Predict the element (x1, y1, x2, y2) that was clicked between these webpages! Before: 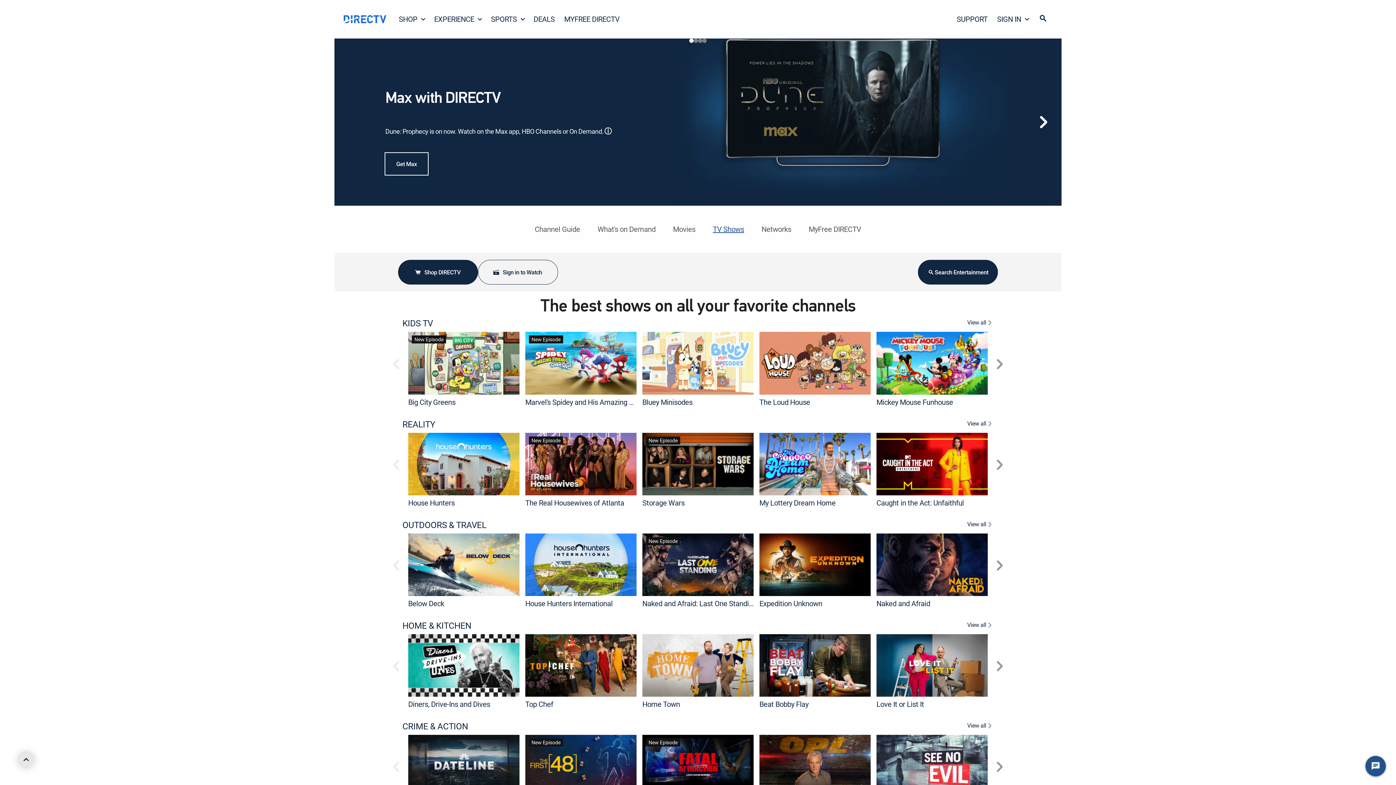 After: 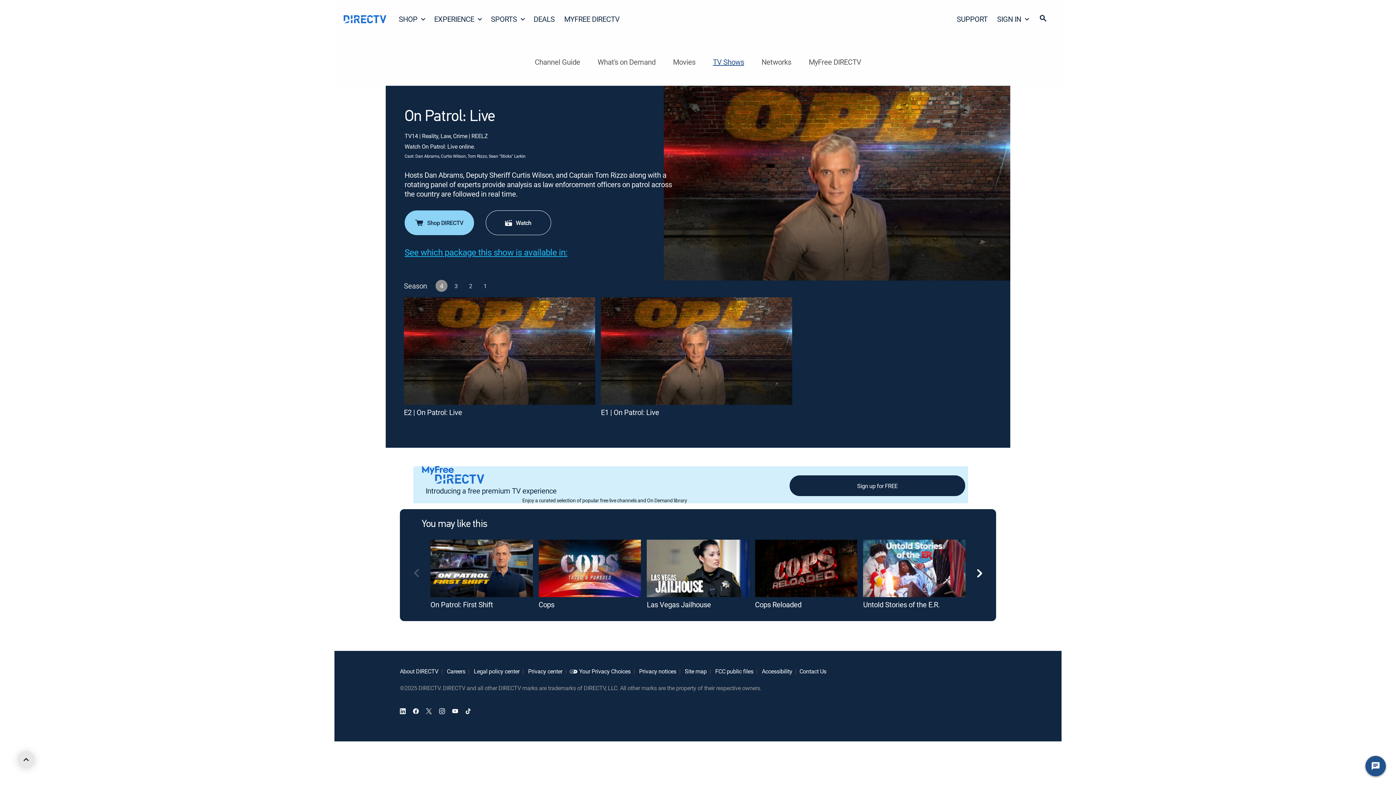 Action: label: On Patrol: Live bbox: (759, 735, 870, 797)